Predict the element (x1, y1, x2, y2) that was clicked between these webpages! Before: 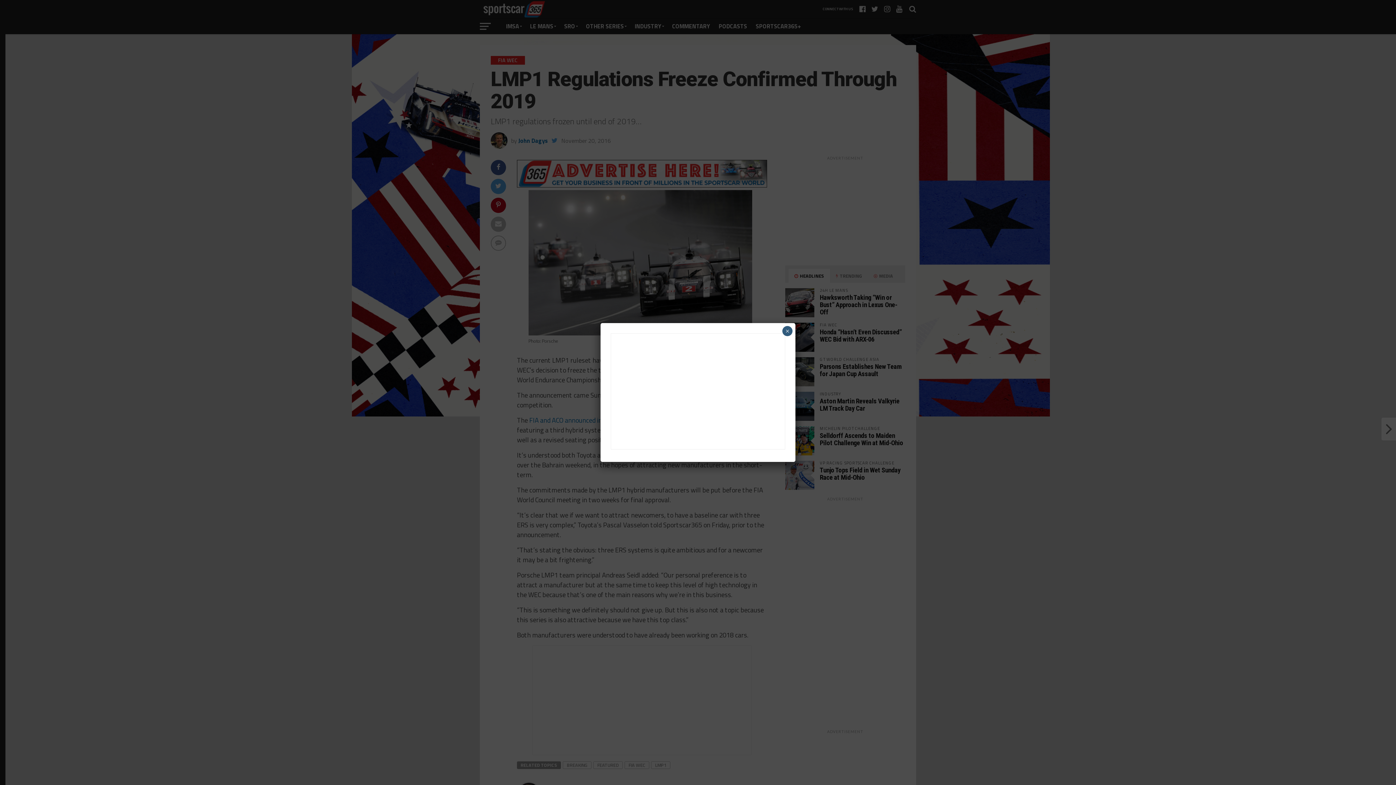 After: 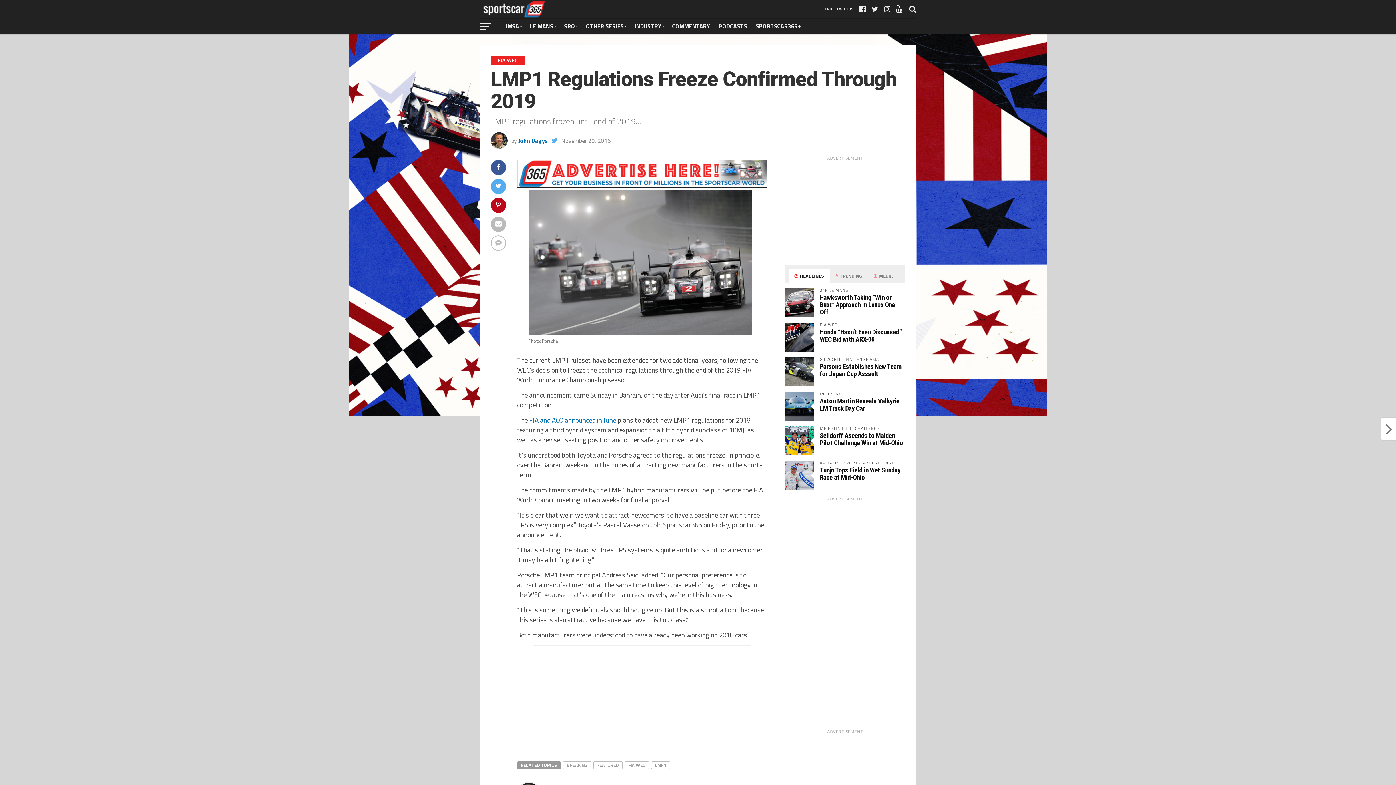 Action: label: Close bbox: (782, 326, 792, 336)